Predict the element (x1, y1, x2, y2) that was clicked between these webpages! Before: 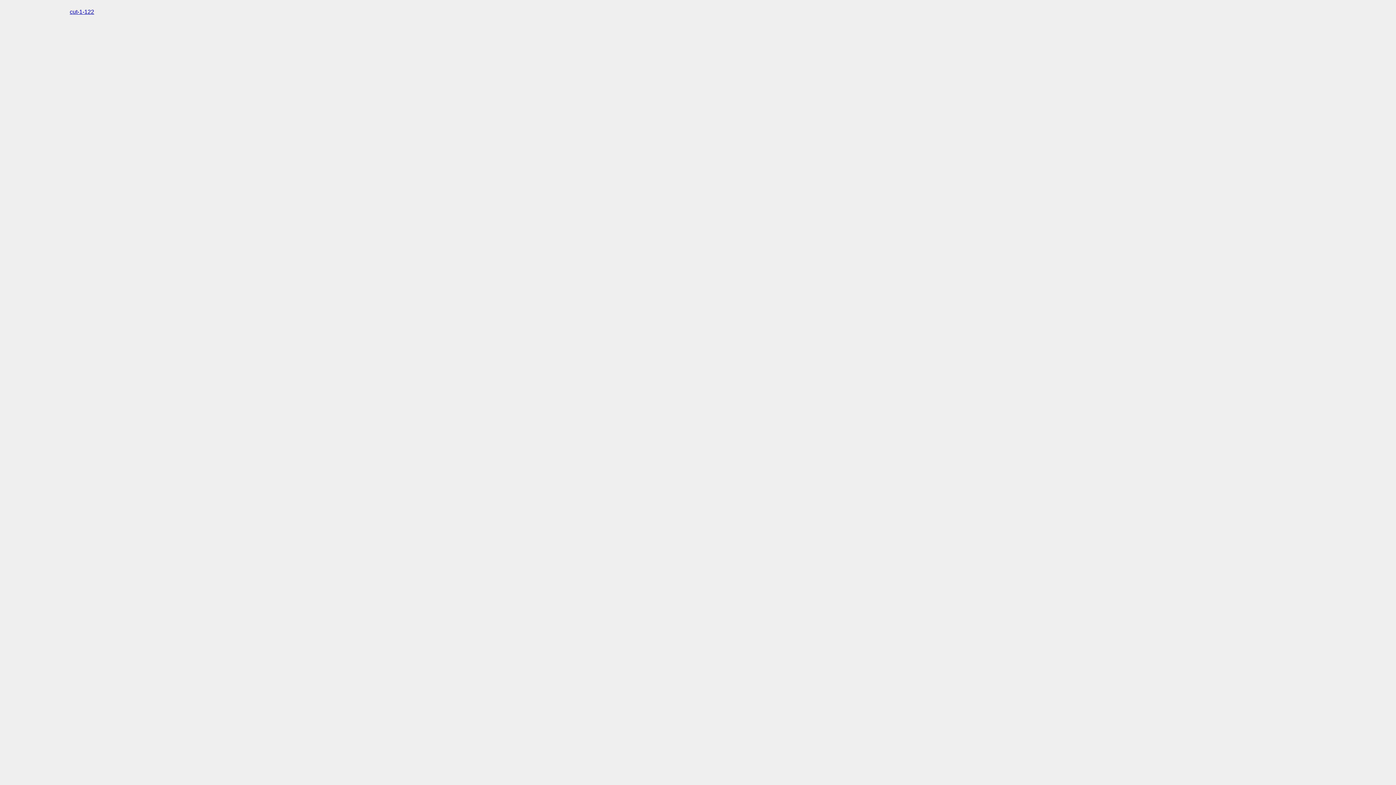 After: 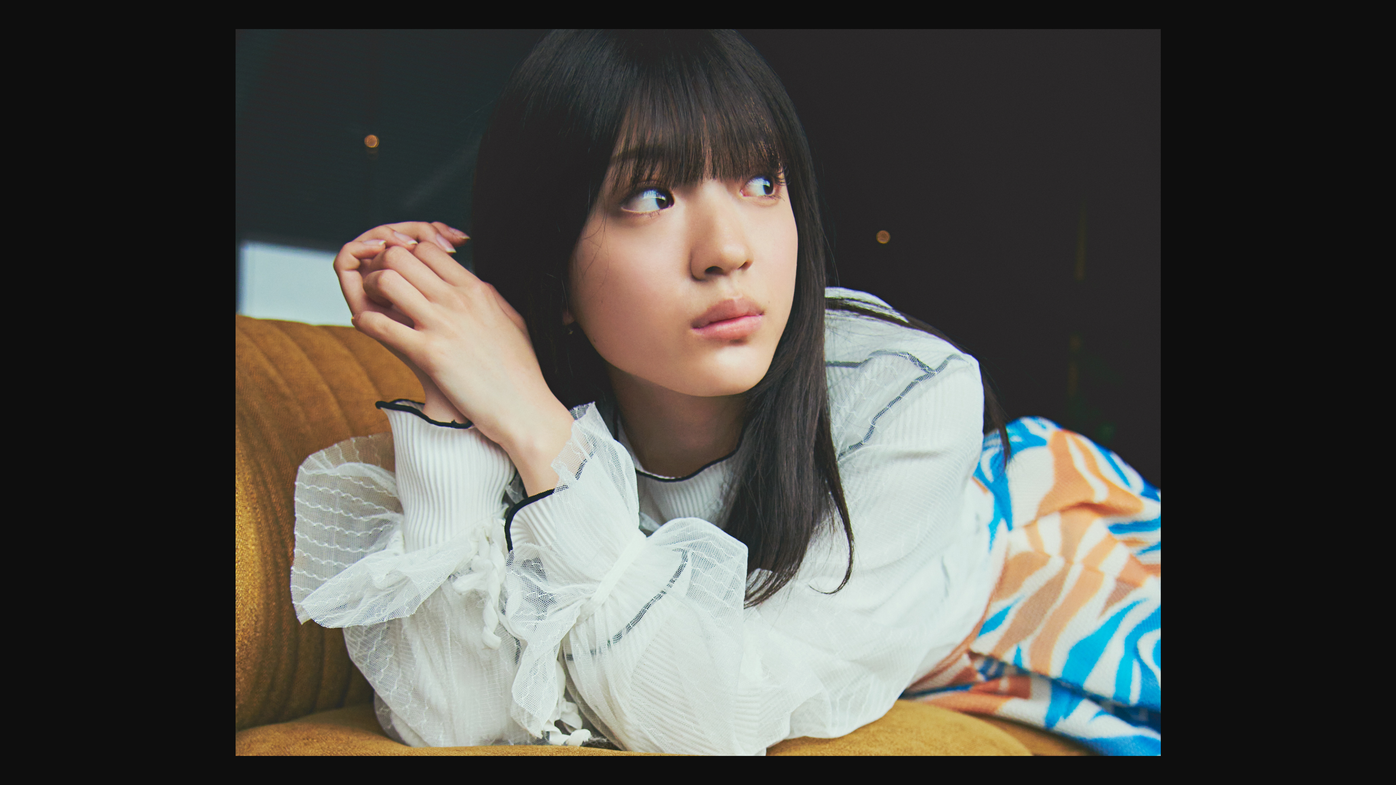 Action: label: cut-1-122 bbox: (69, 8, 94, 14)